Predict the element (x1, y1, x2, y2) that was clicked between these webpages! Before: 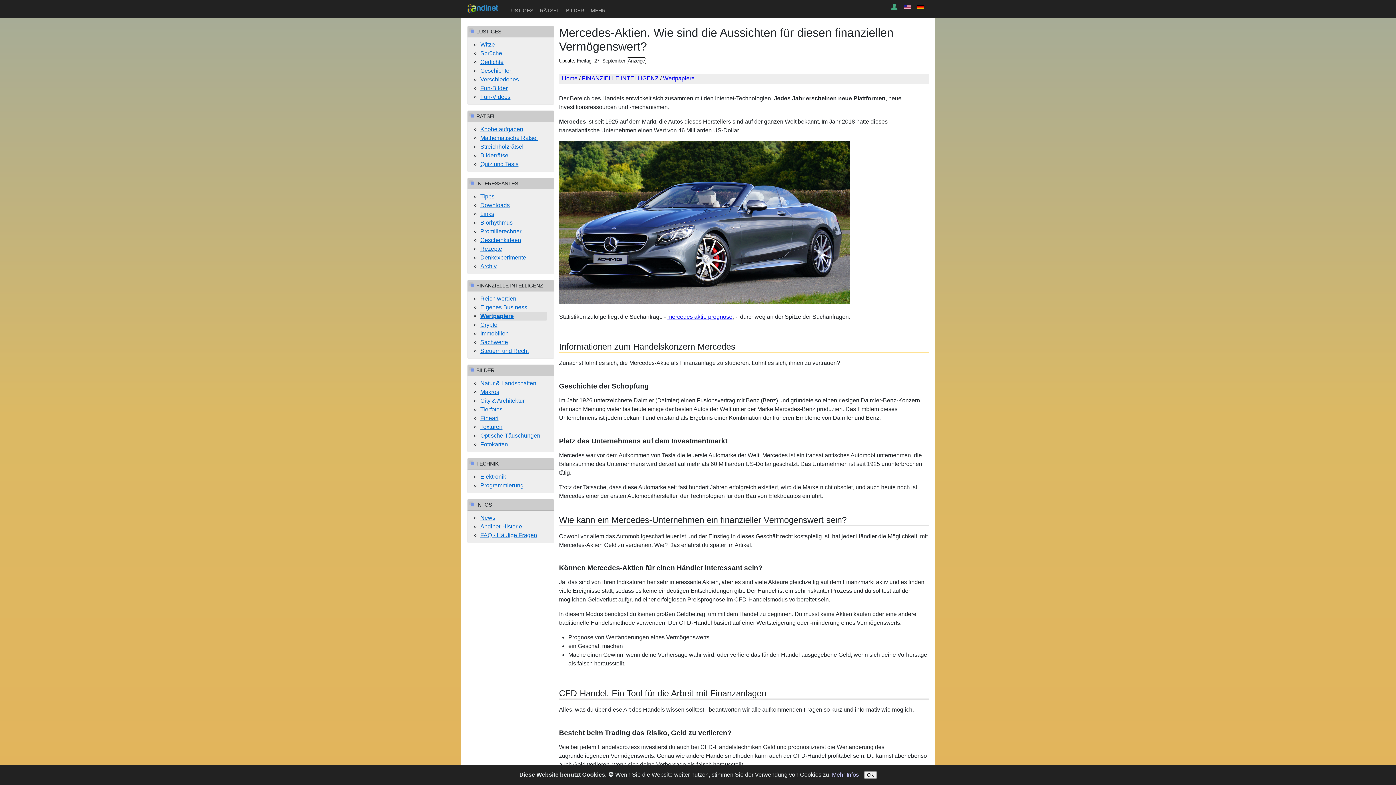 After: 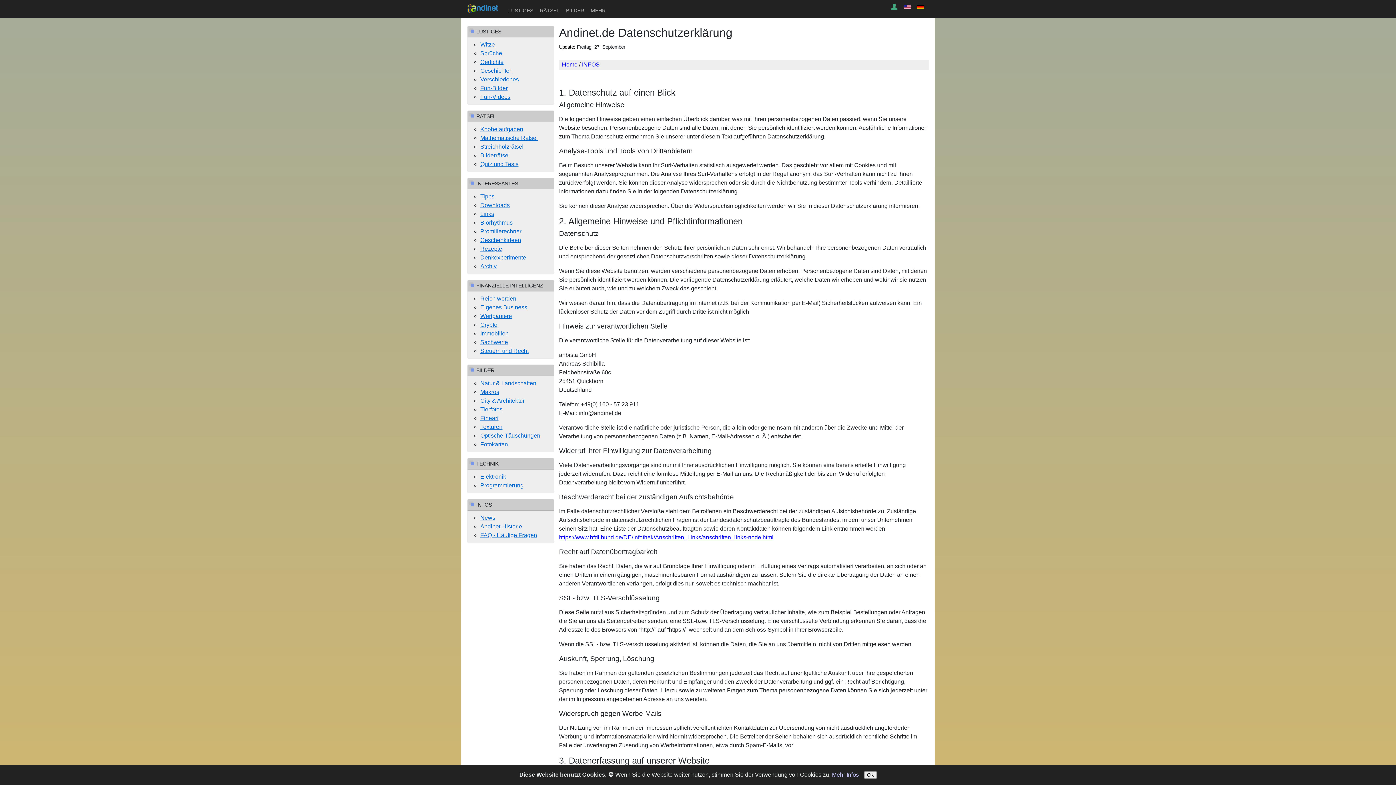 Action: label: Mehr Infos bbox: (832, 772, 859, 778)